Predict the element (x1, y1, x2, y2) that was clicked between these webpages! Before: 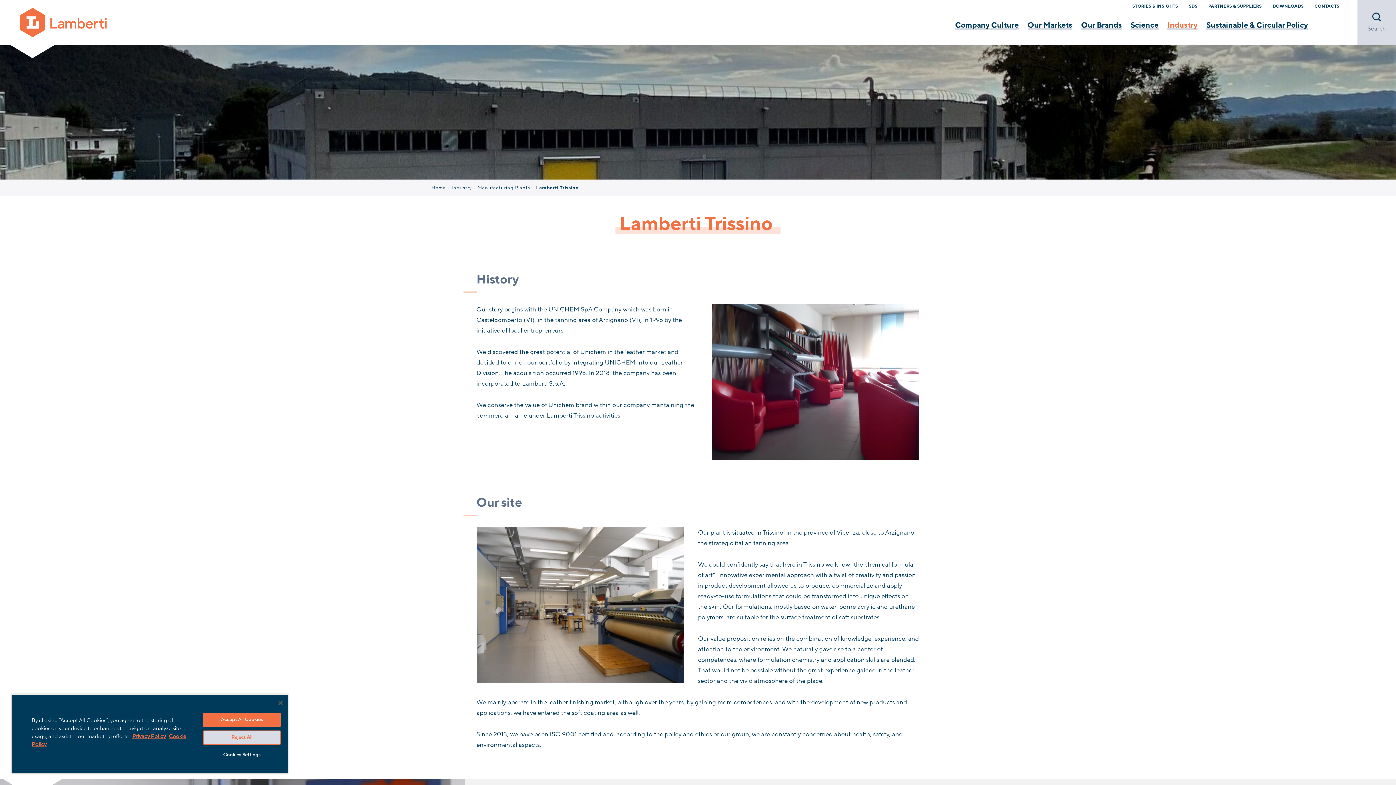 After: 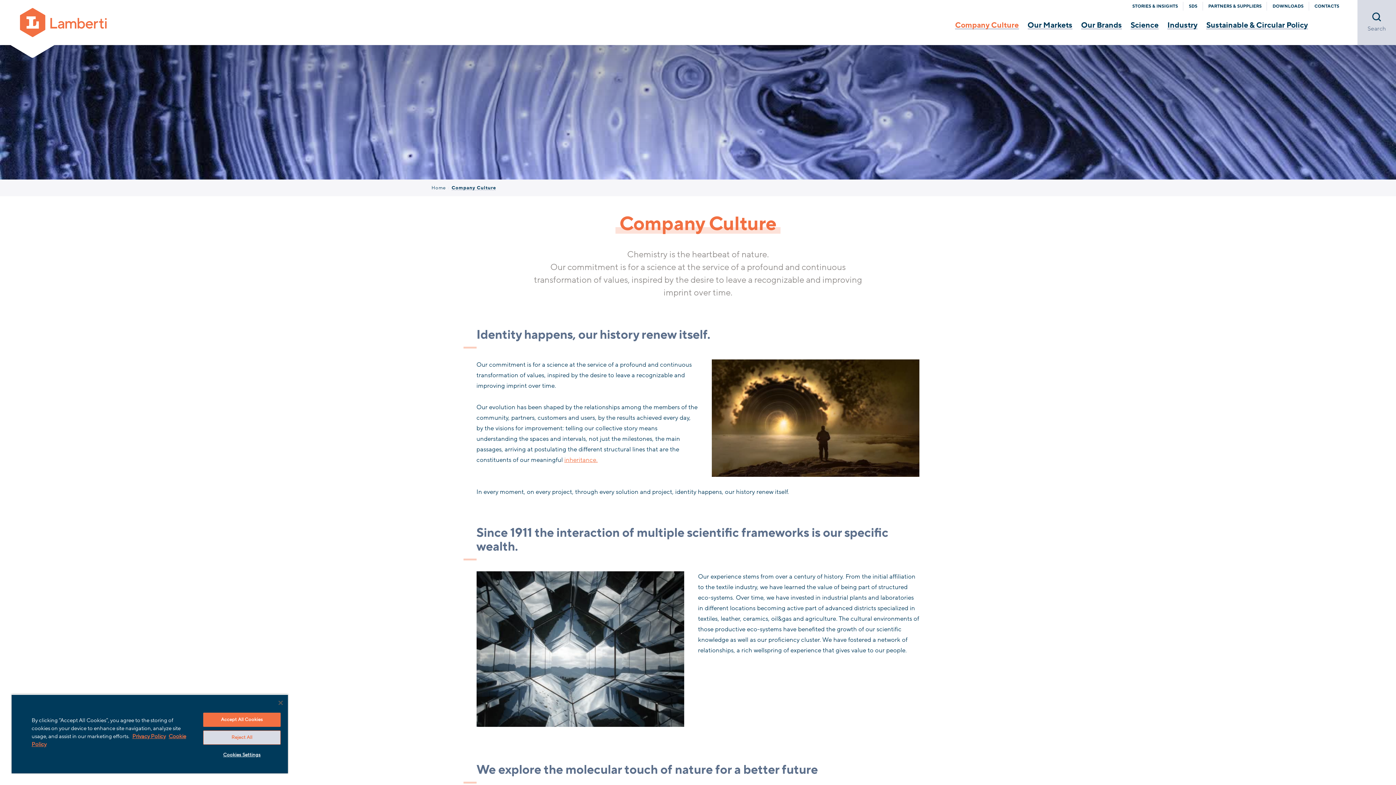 Action: label: Company Culture bbox: (955, 20, 1019, 29)